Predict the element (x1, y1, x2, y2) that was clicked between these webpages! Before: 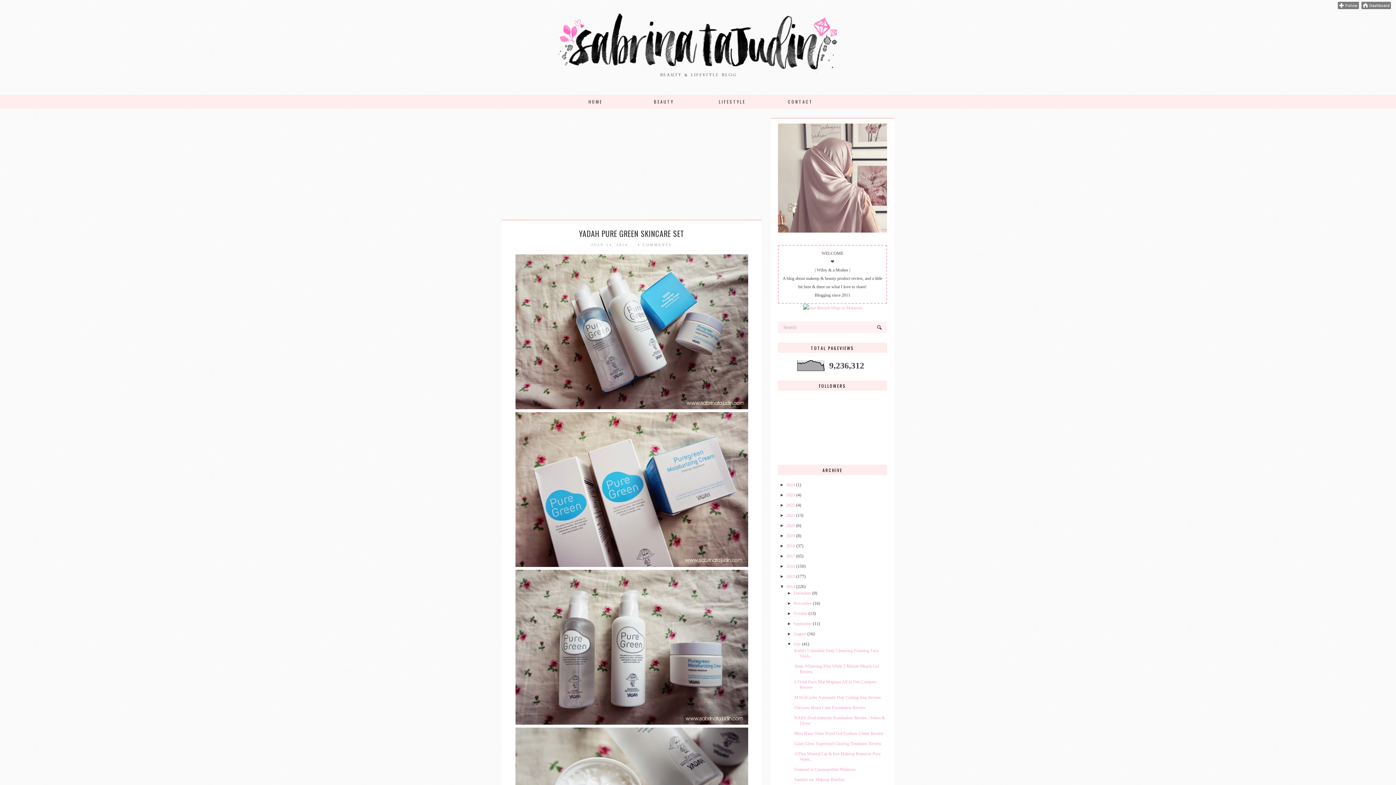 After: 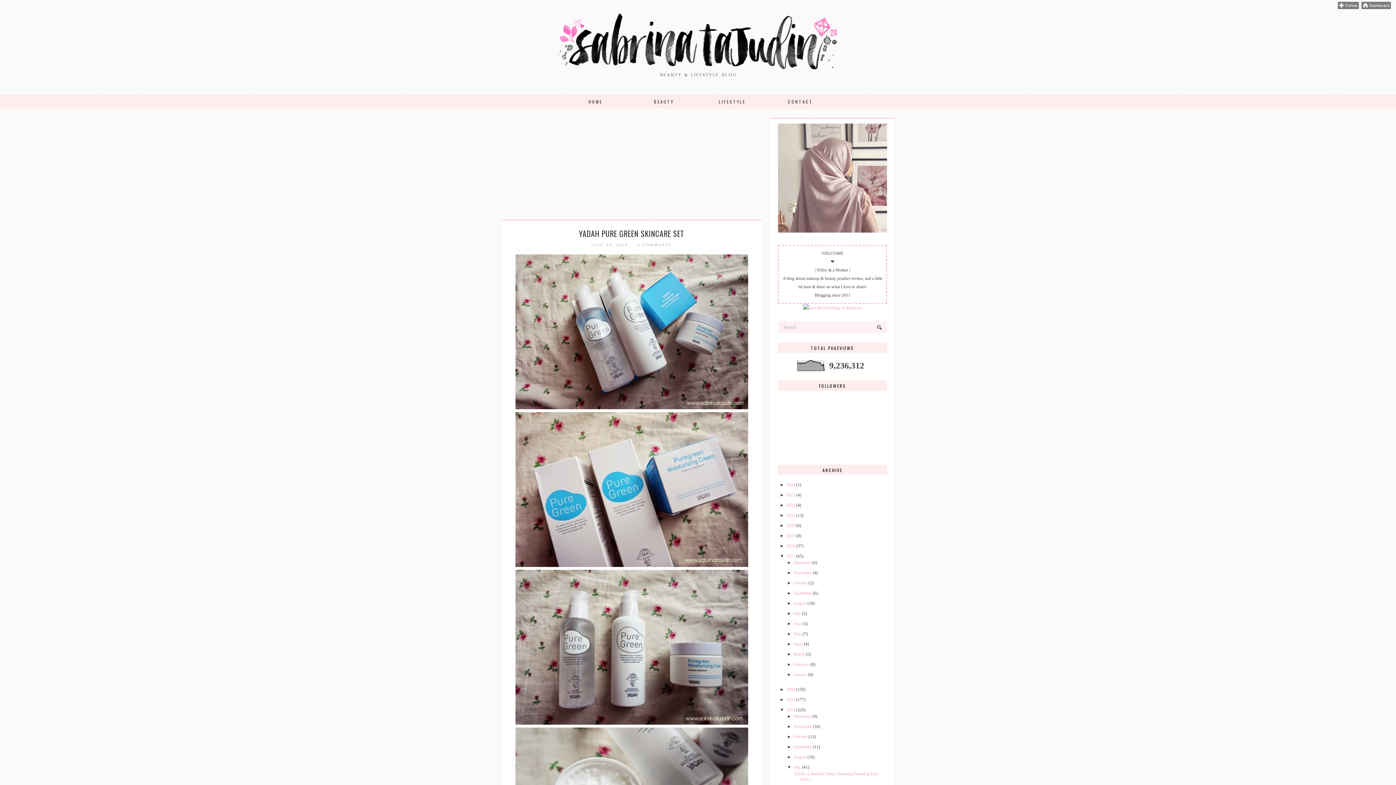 Action: bbox: (780, 553, 786, 558) label: ►  